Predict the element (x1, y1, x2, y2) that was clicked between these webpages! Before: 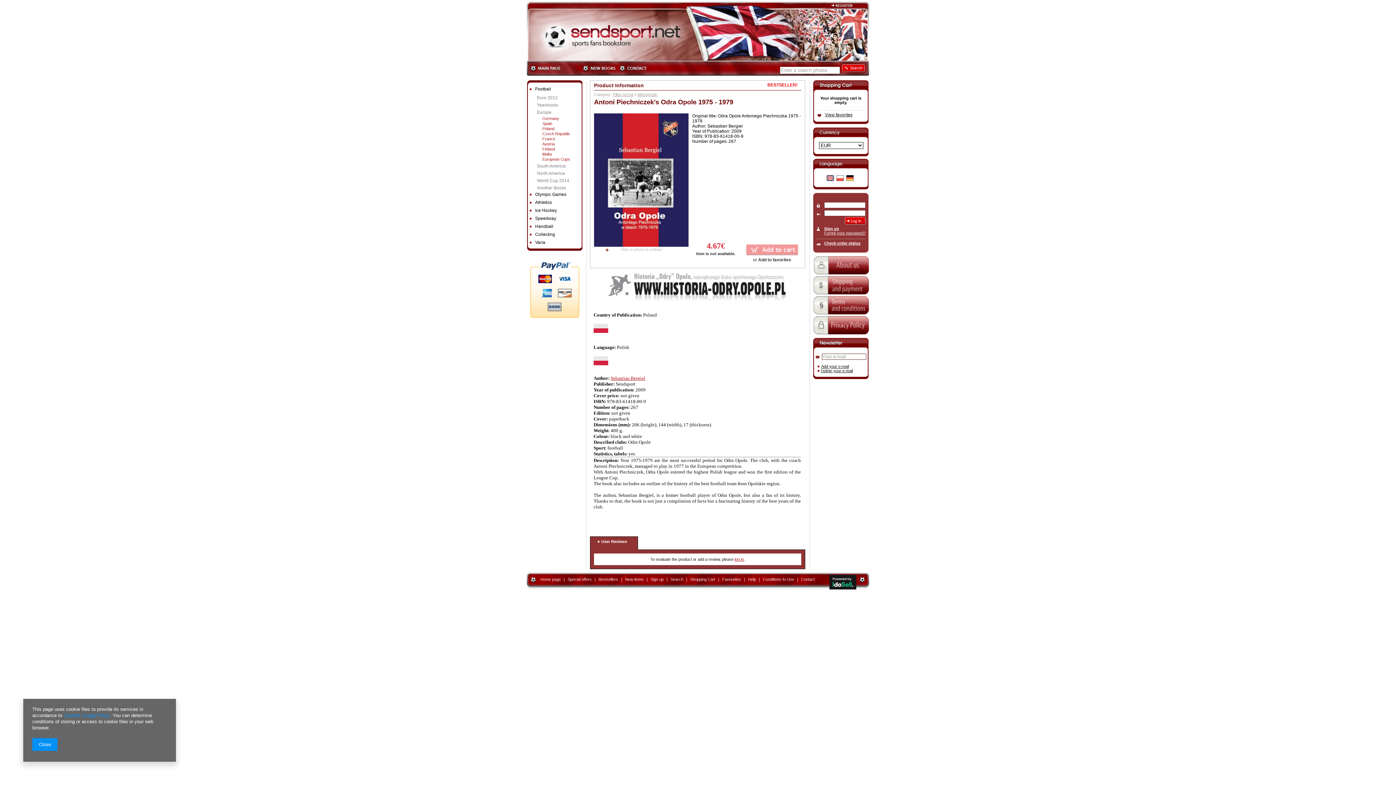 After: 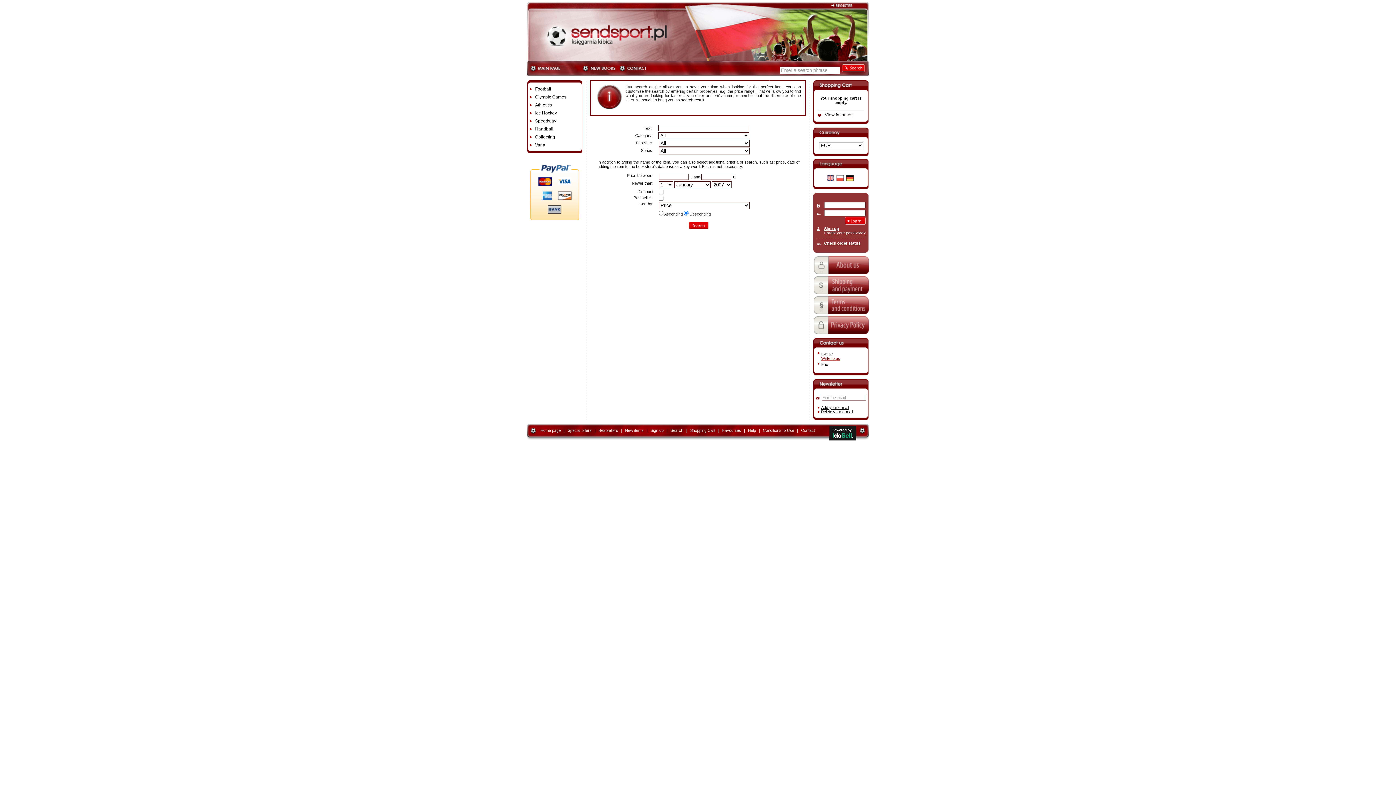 Action: bbox: (542, 126, 578, 130) label: Poland